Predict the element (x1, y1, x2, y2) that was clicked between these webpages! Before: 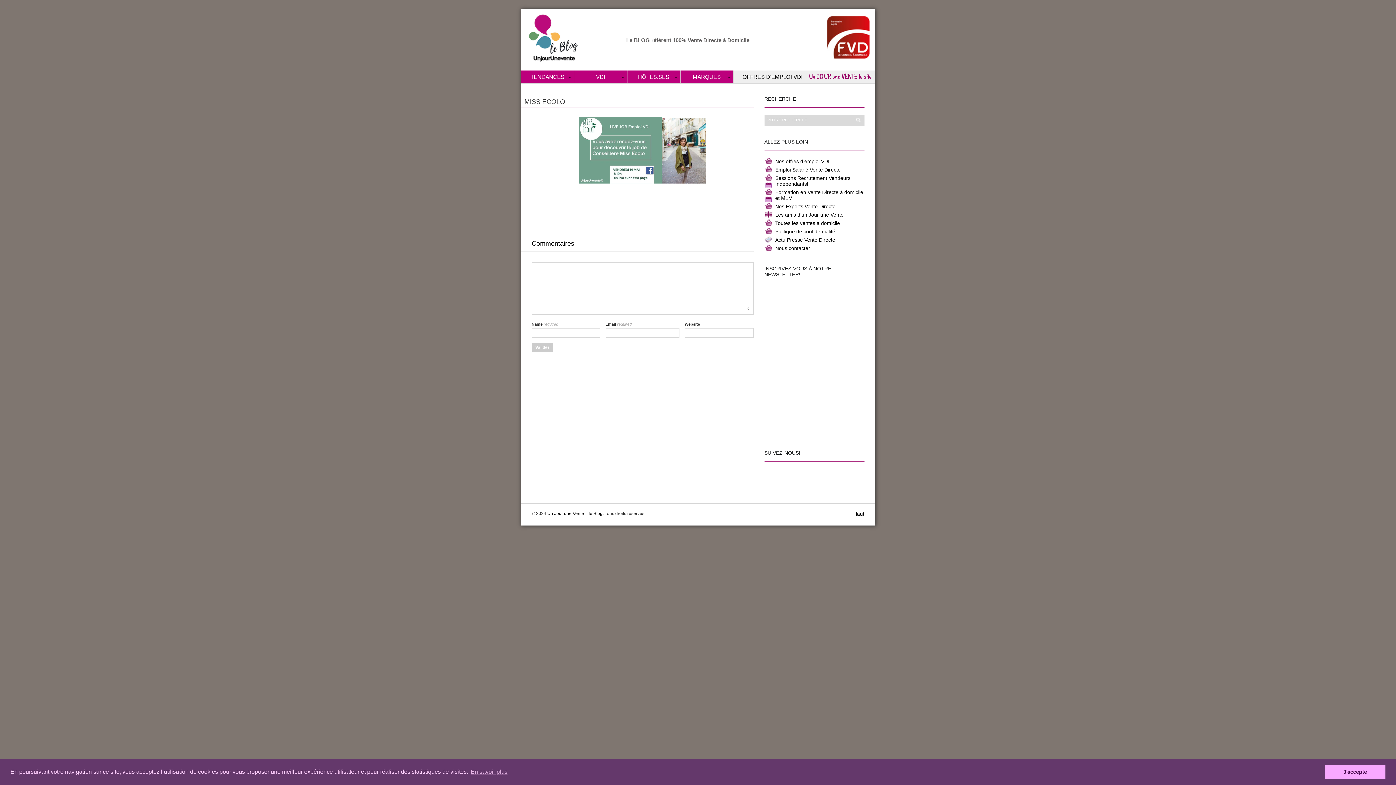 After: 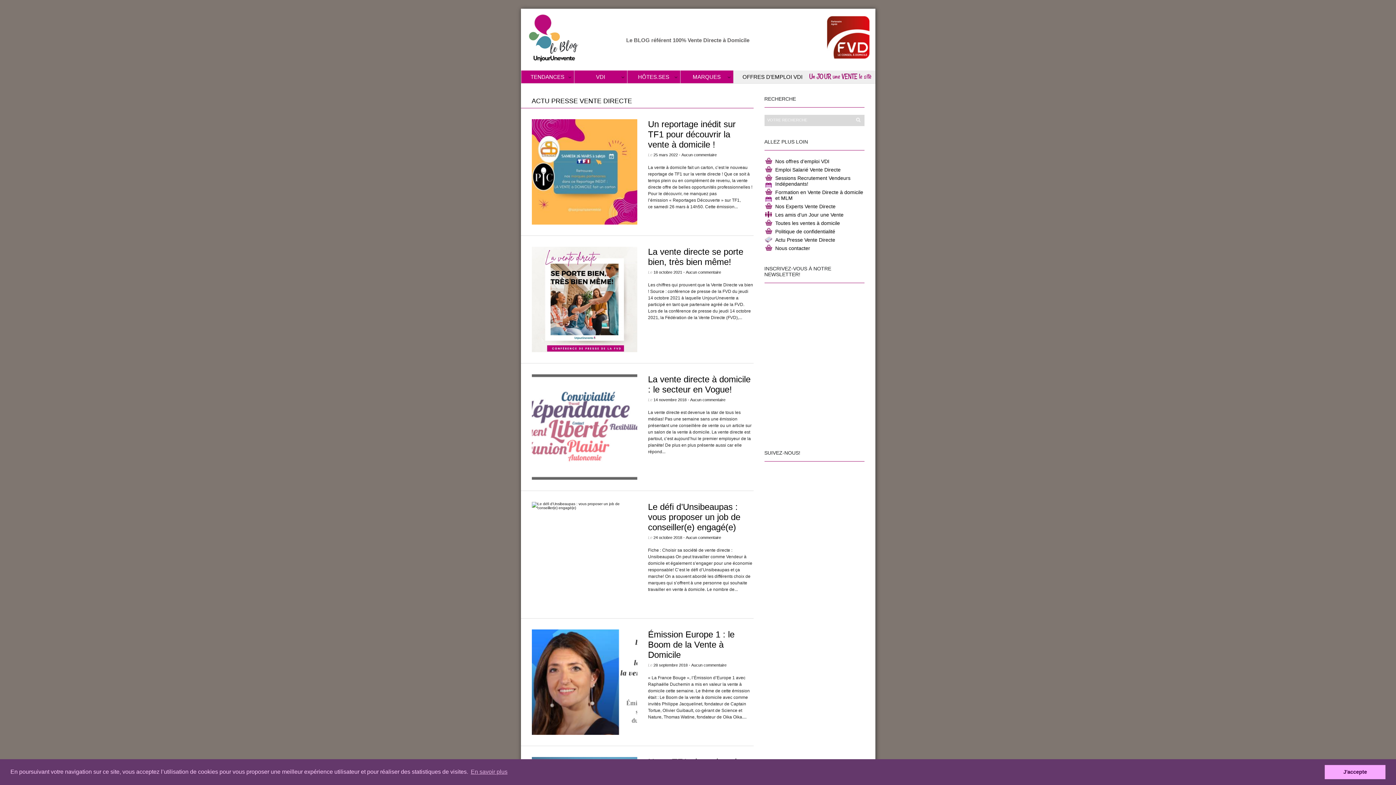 Action: bbox: (775, 237, 835, 242) label: Actu Presse Vente Directe